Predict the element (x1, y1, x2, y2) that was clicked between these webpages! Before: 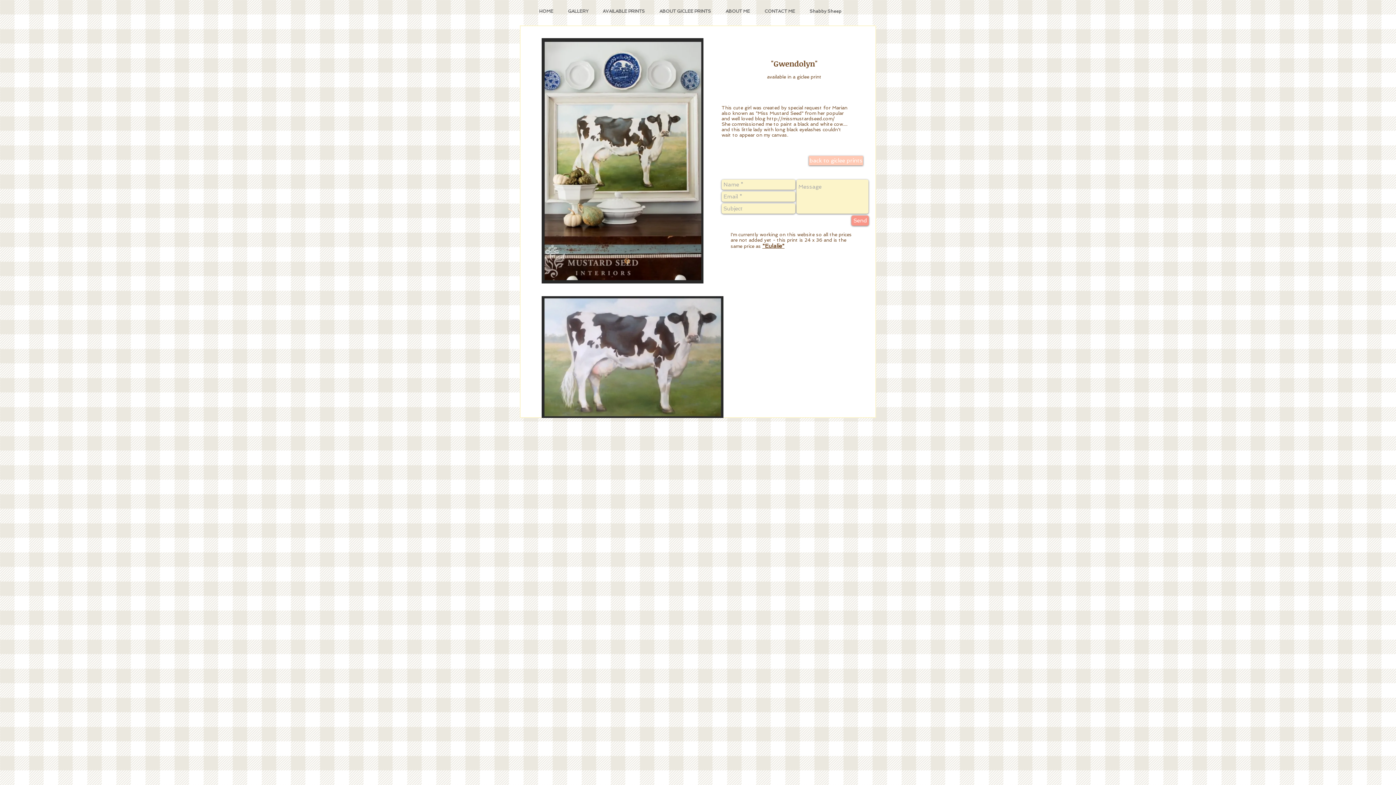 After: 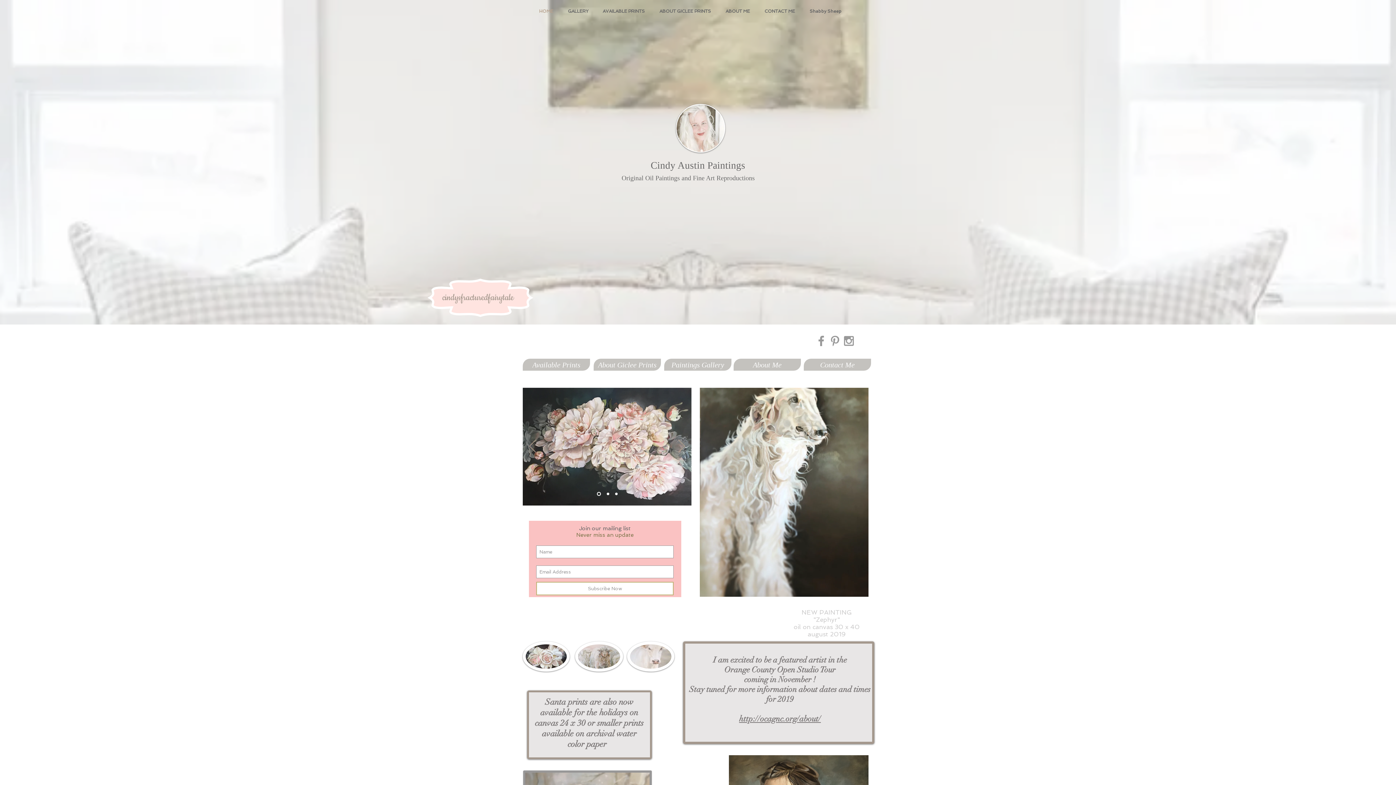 Action: bbox: (532, 6, 560, 16) label: HOME